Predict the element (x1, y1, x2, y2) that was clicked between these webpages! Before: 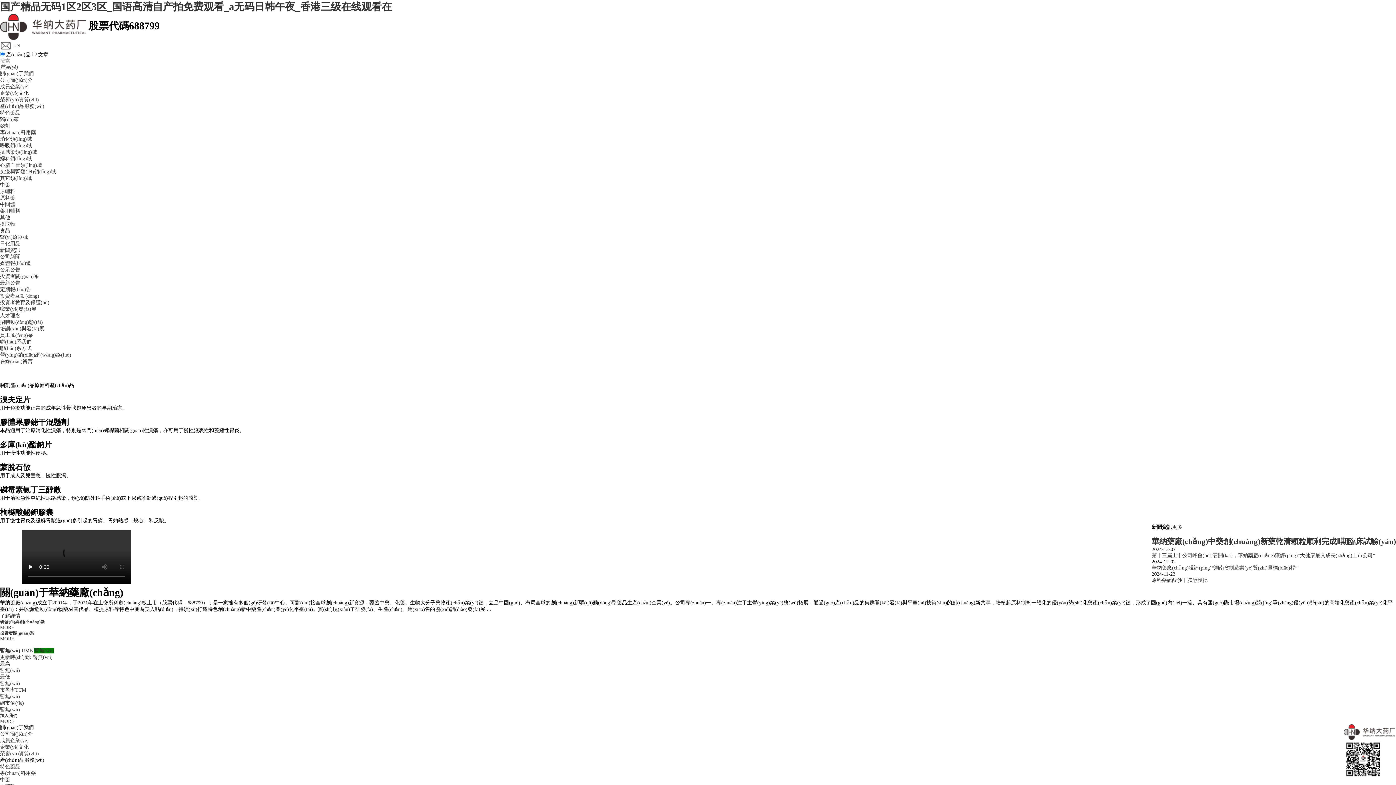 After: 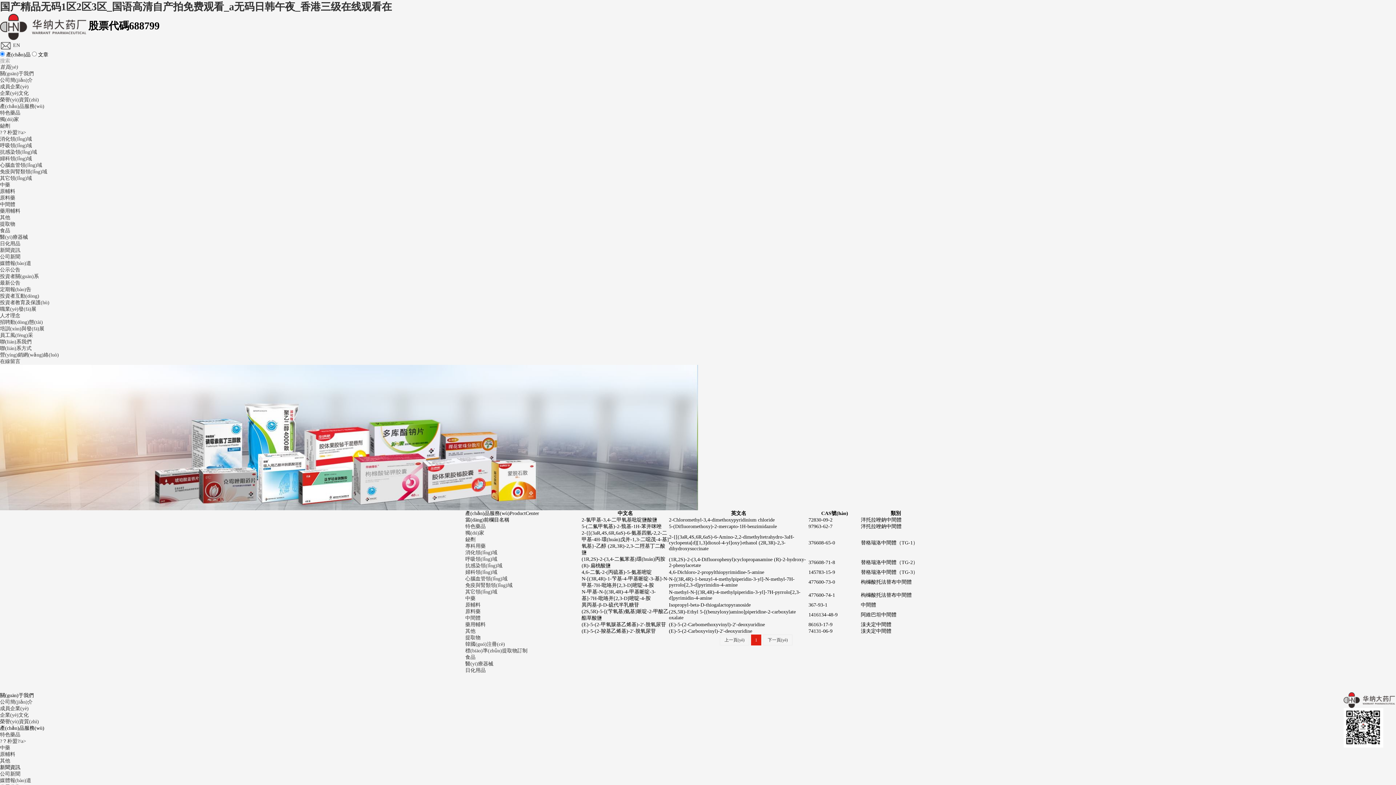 Action: label: 中間體 bbox: (0, 201, 15, 207)